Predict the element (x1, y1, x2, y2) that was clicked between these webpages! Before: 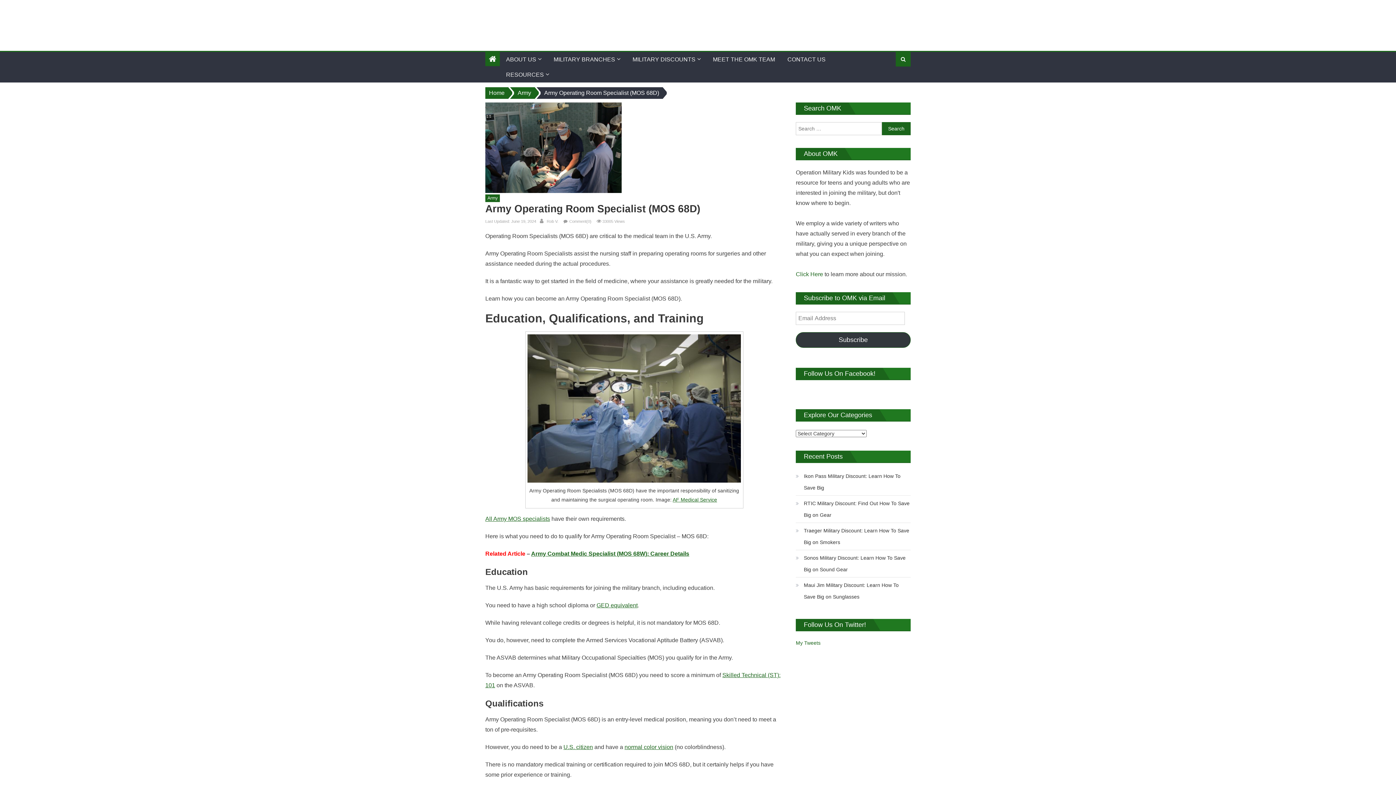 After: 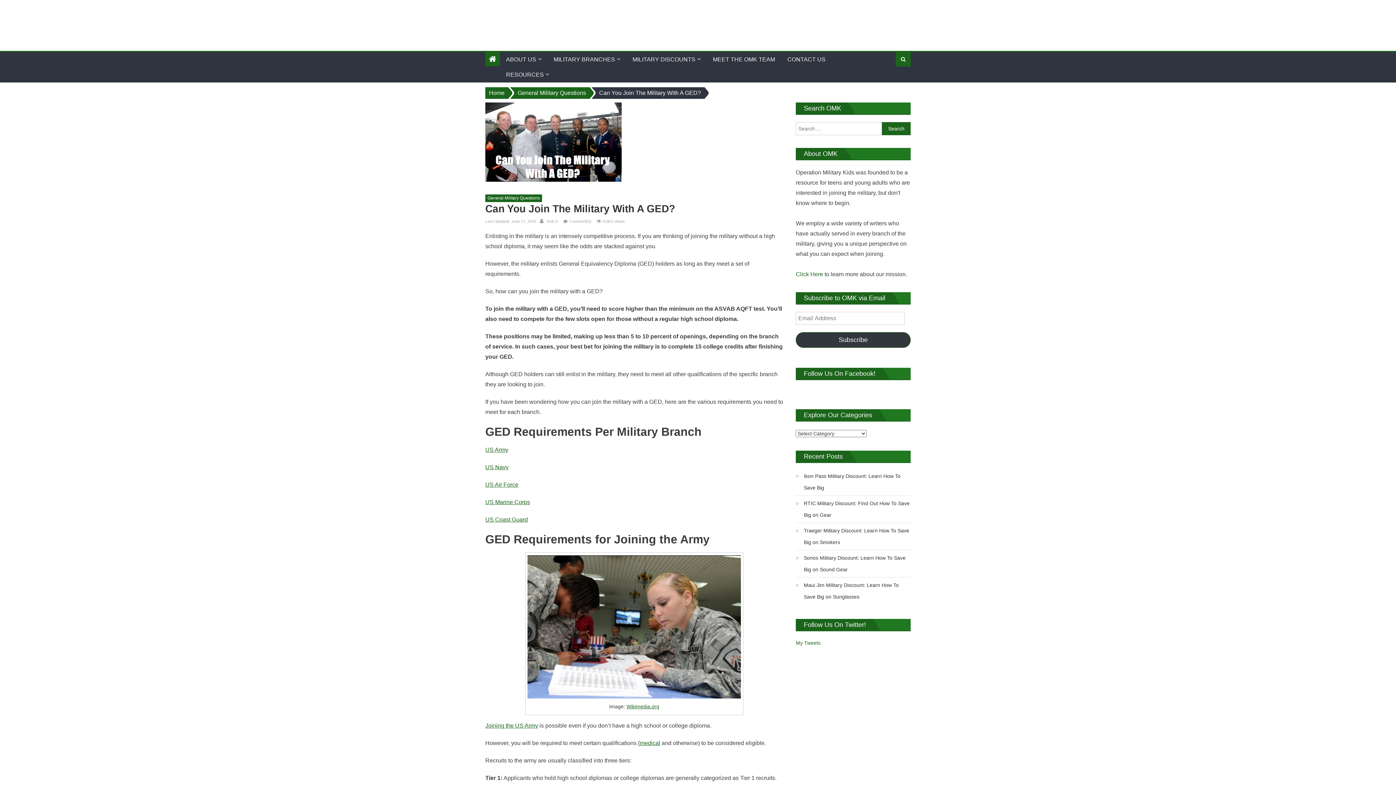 Action: bbox: (596, 602, 637, 608) label: GED equivalent